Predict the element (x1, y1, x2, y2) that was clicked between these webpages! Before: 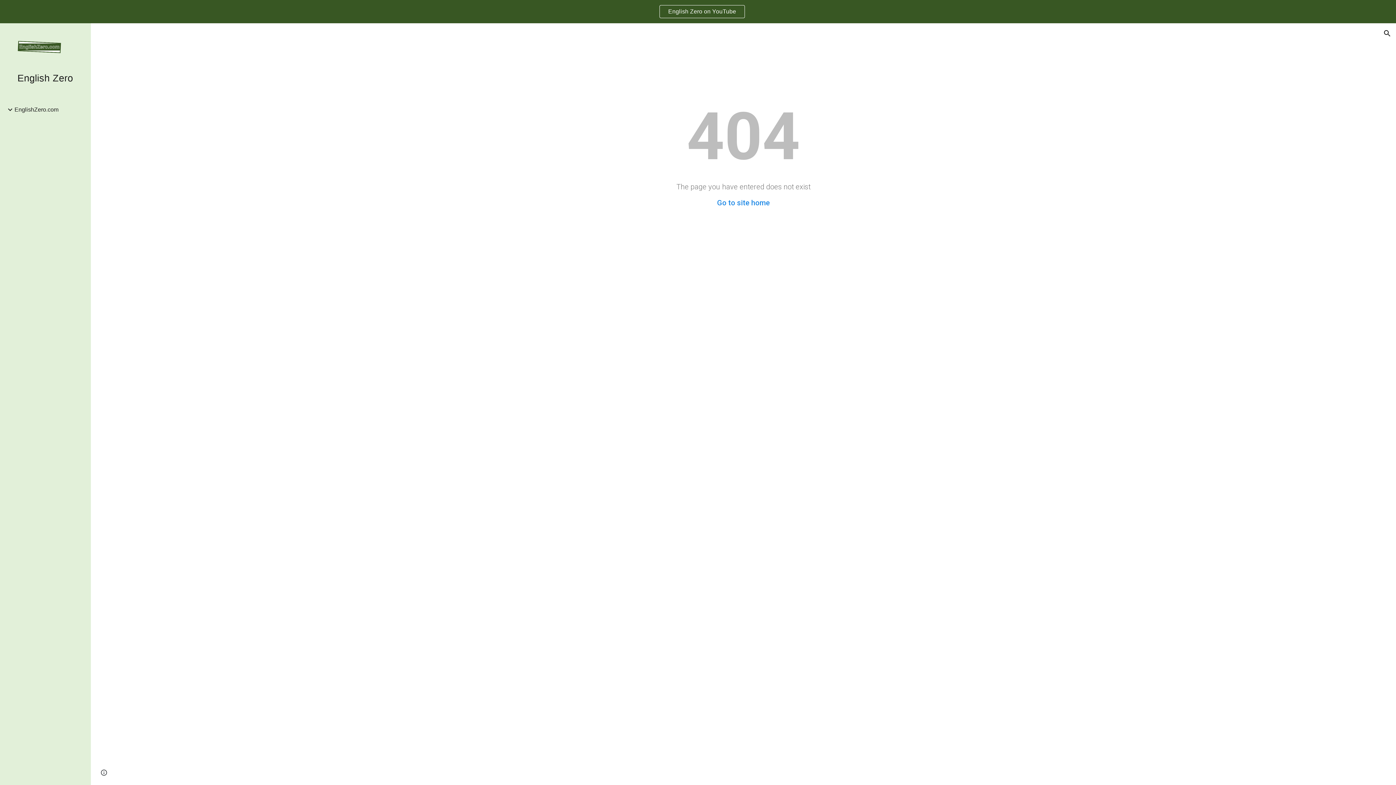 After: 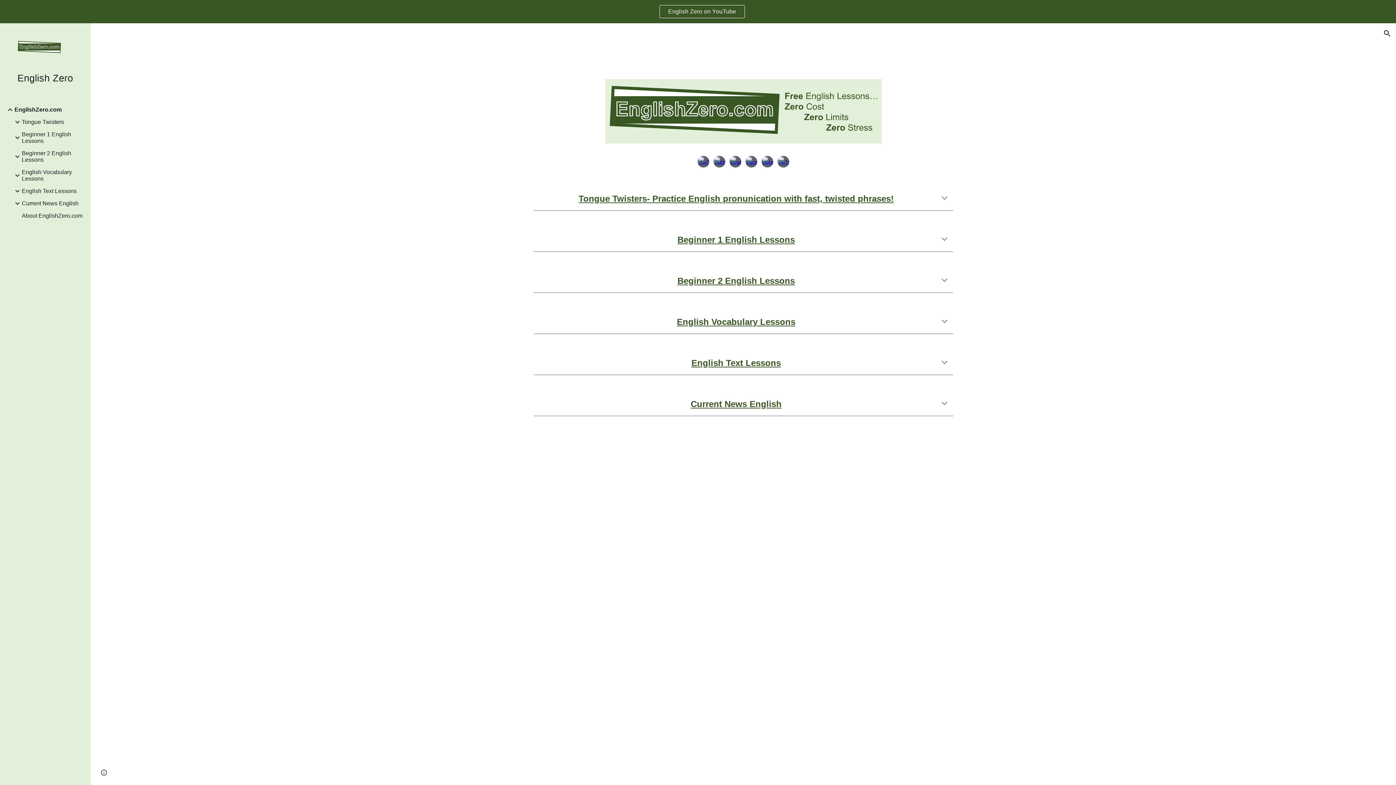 Action: label: English Zero bbox: (17, 72, 79, 84)